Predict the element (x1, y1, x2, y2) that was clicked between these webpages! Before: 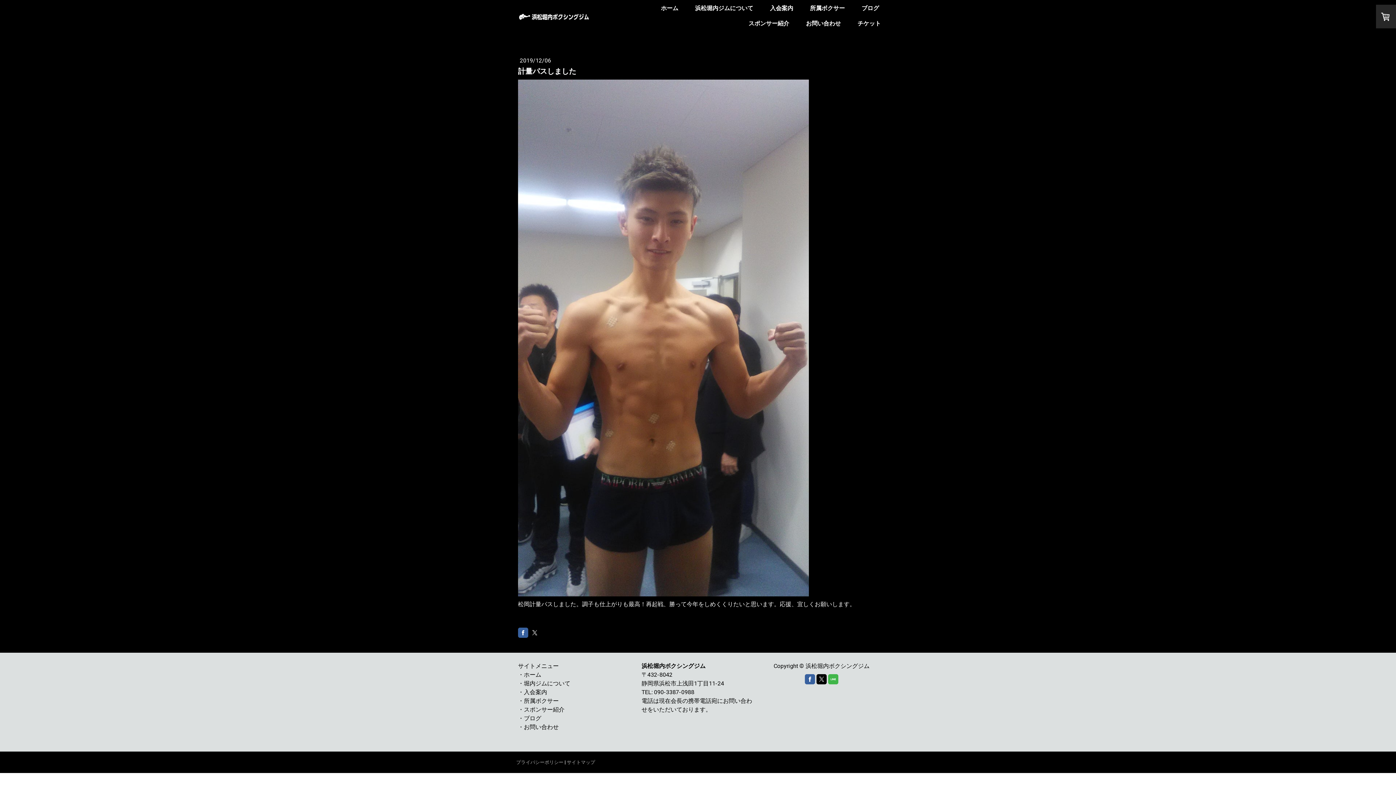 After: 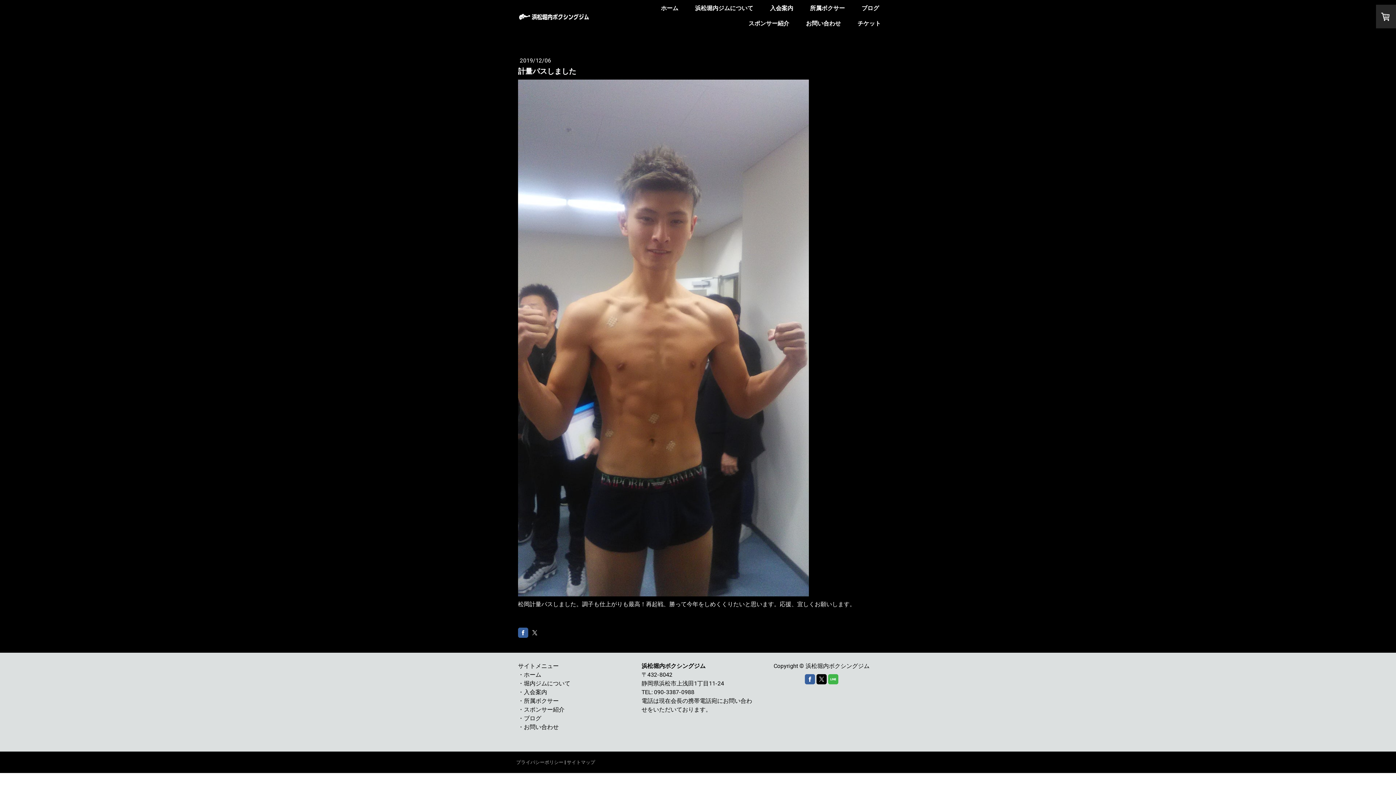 Action: bbox: (828, 674, 838, 684)